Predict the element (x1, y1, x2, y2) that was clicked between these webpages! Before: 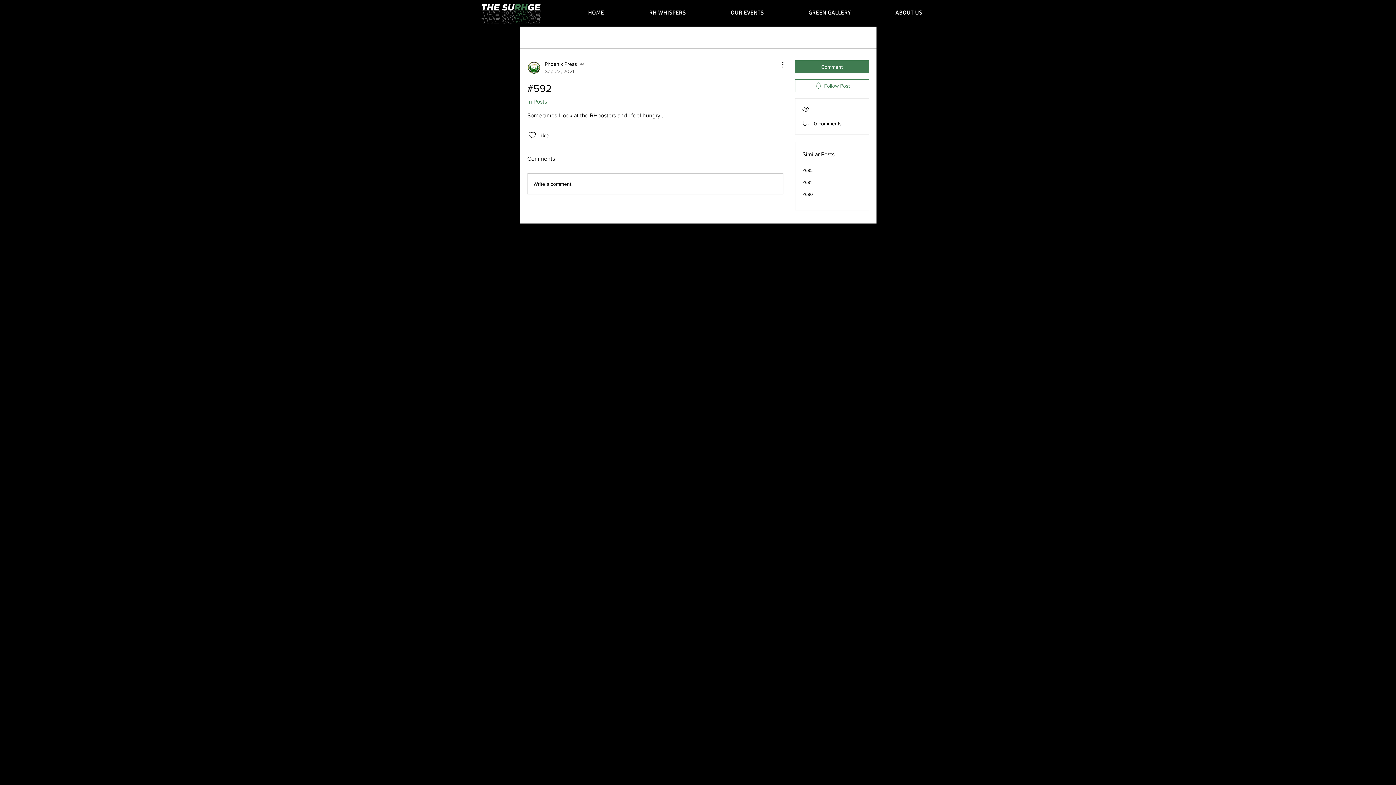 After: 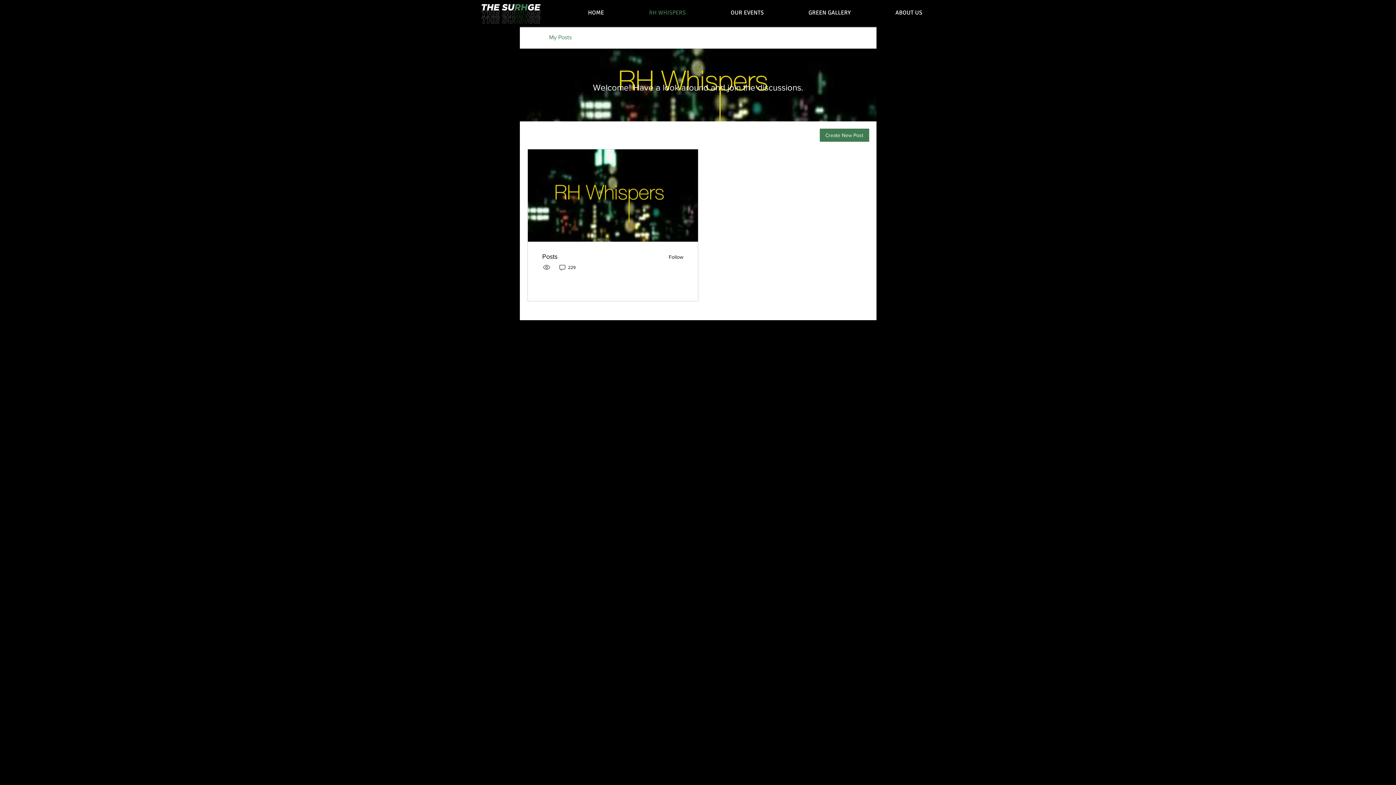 Action: label: My Posts bbox: (549, 33, 571, 41)